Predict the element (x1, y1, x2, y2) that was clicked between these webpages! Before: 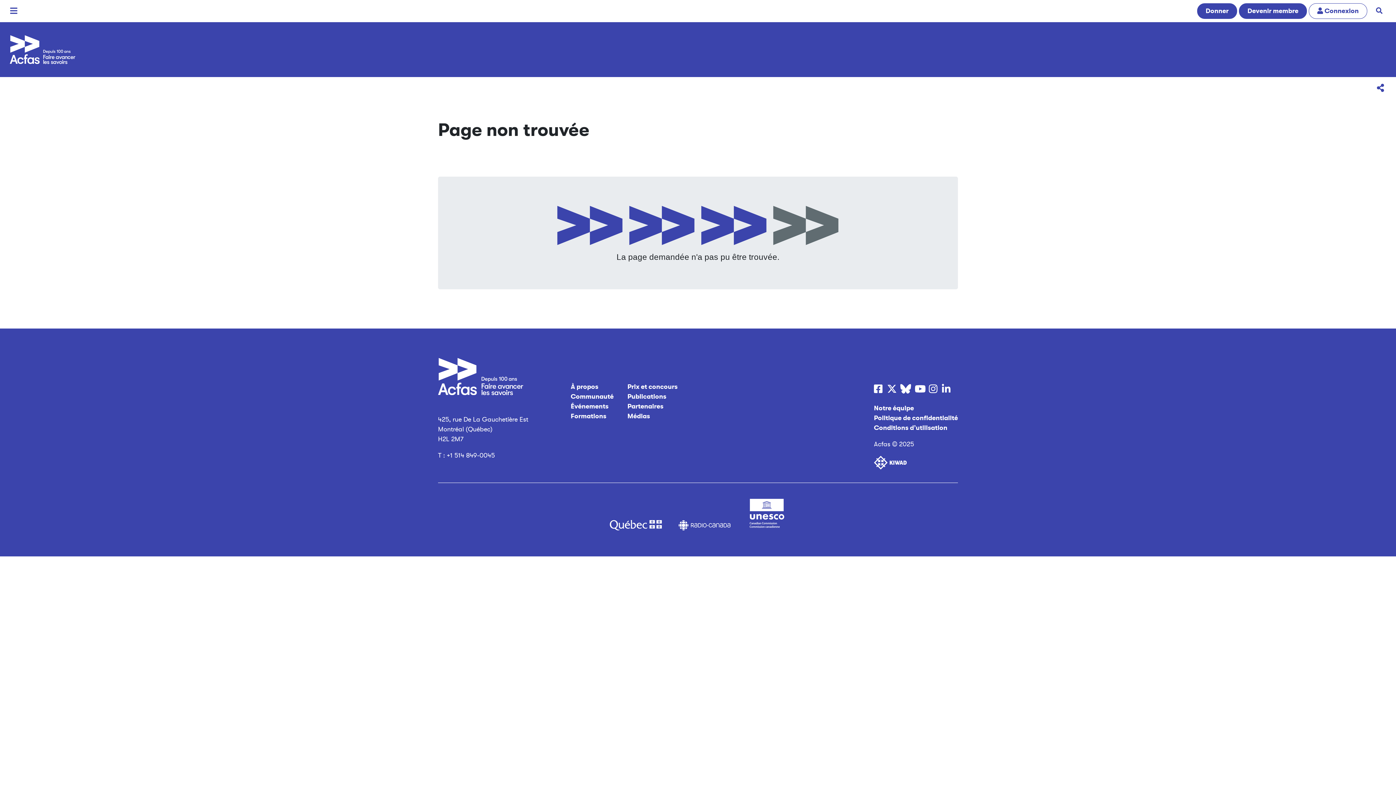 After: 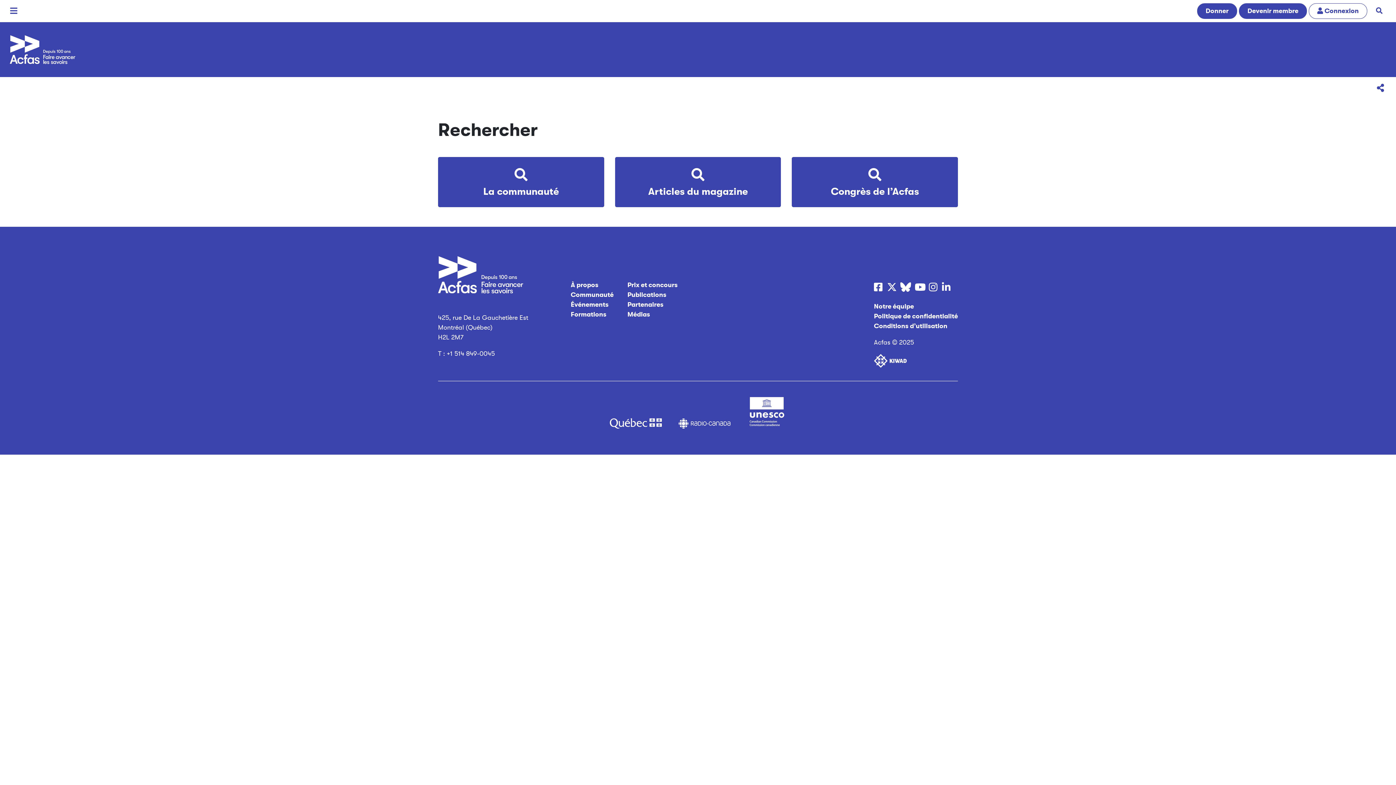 Action: bbox: (1369, 3, 1389, 18) label: Rechercher